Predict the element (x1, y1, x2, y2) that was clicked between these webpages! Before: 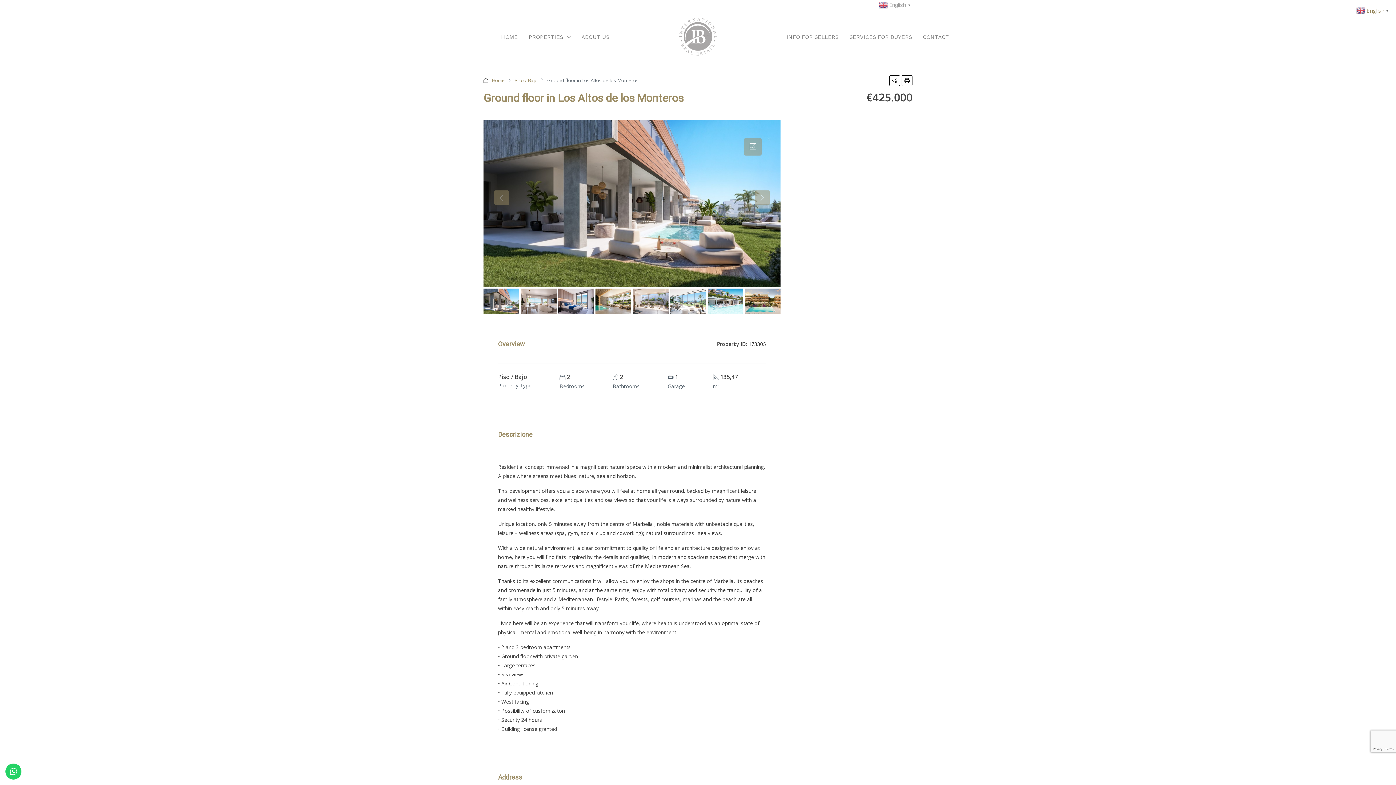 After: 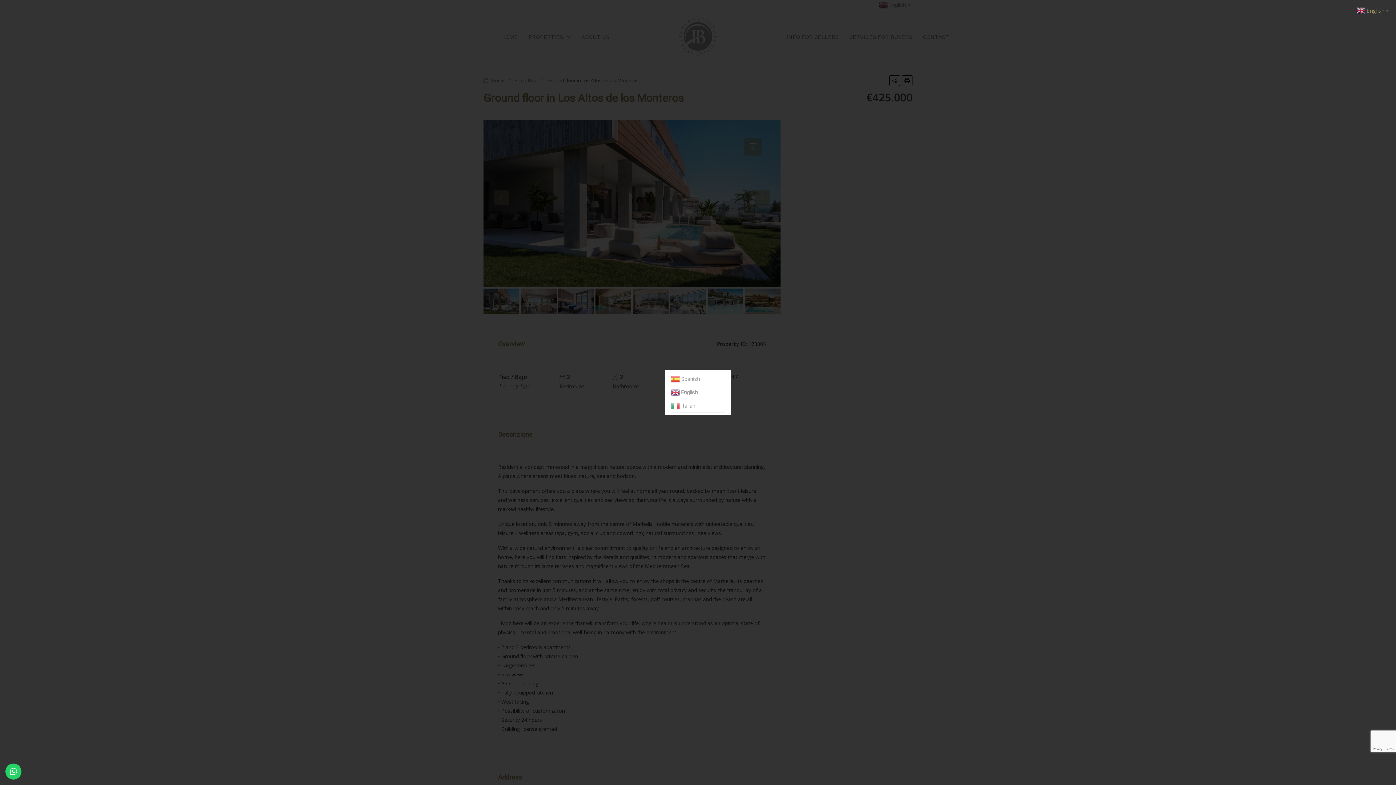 Action: label:  English▼ bbox: (879, 0, 912, 8)